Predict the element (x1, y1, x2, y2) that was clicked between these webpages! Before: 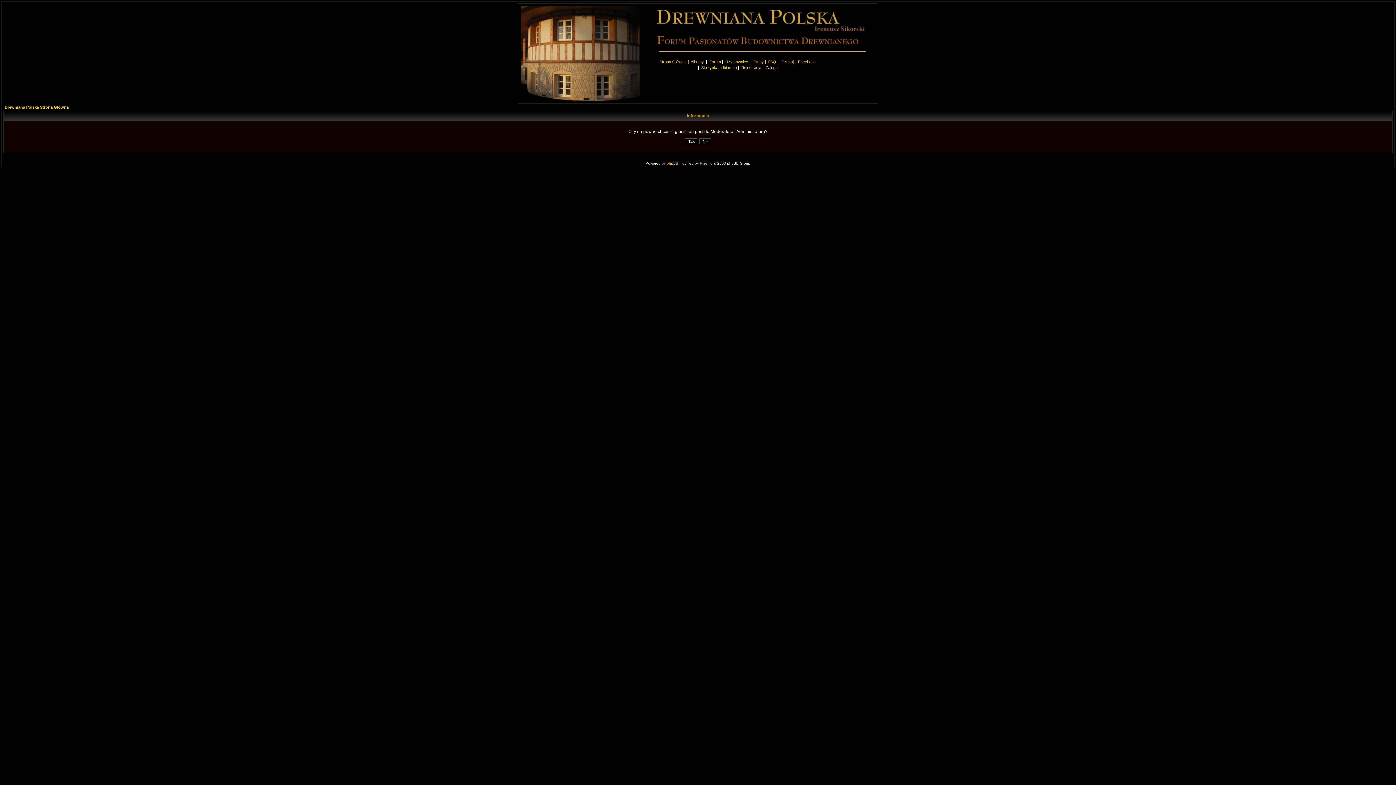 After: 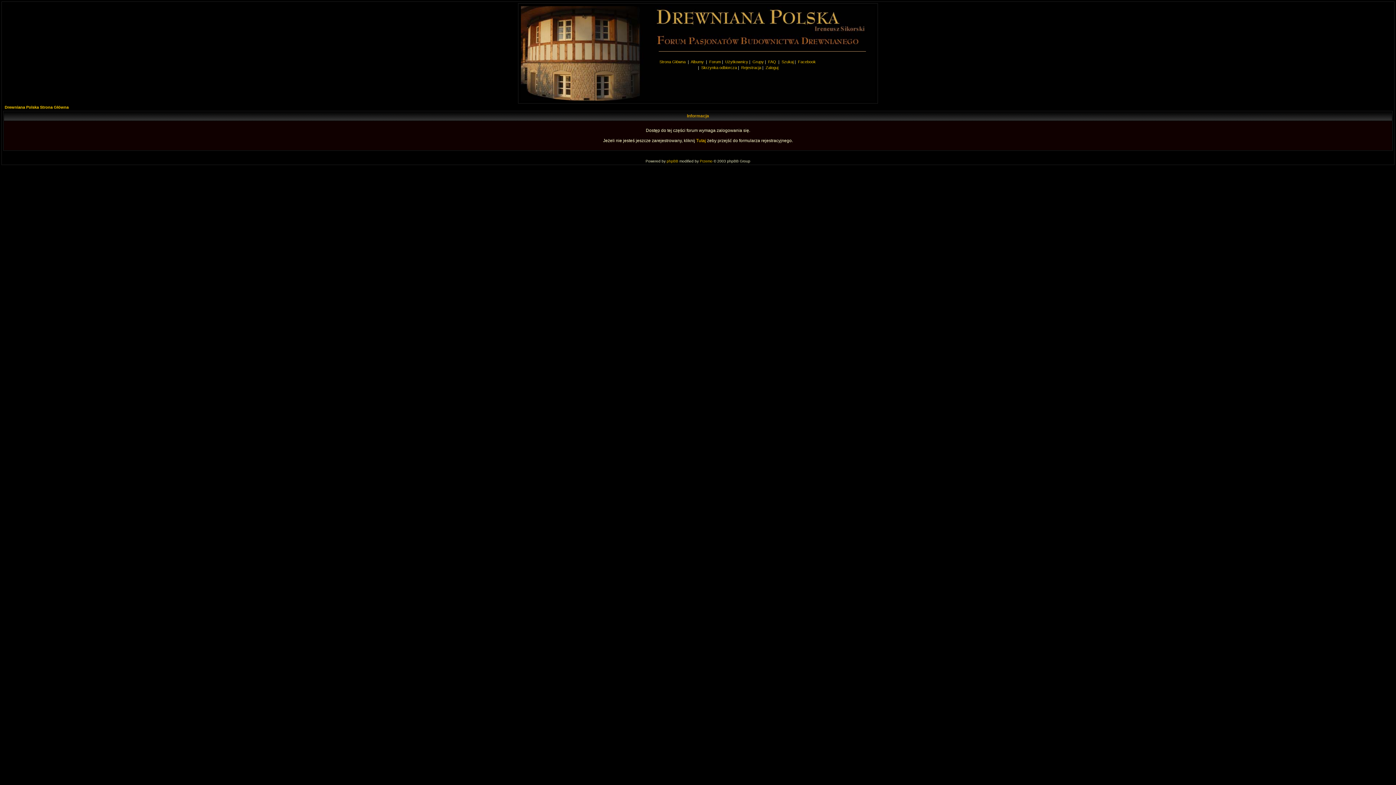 Action: bbox: (725, 59, 748, 64) label: Użytkownicy